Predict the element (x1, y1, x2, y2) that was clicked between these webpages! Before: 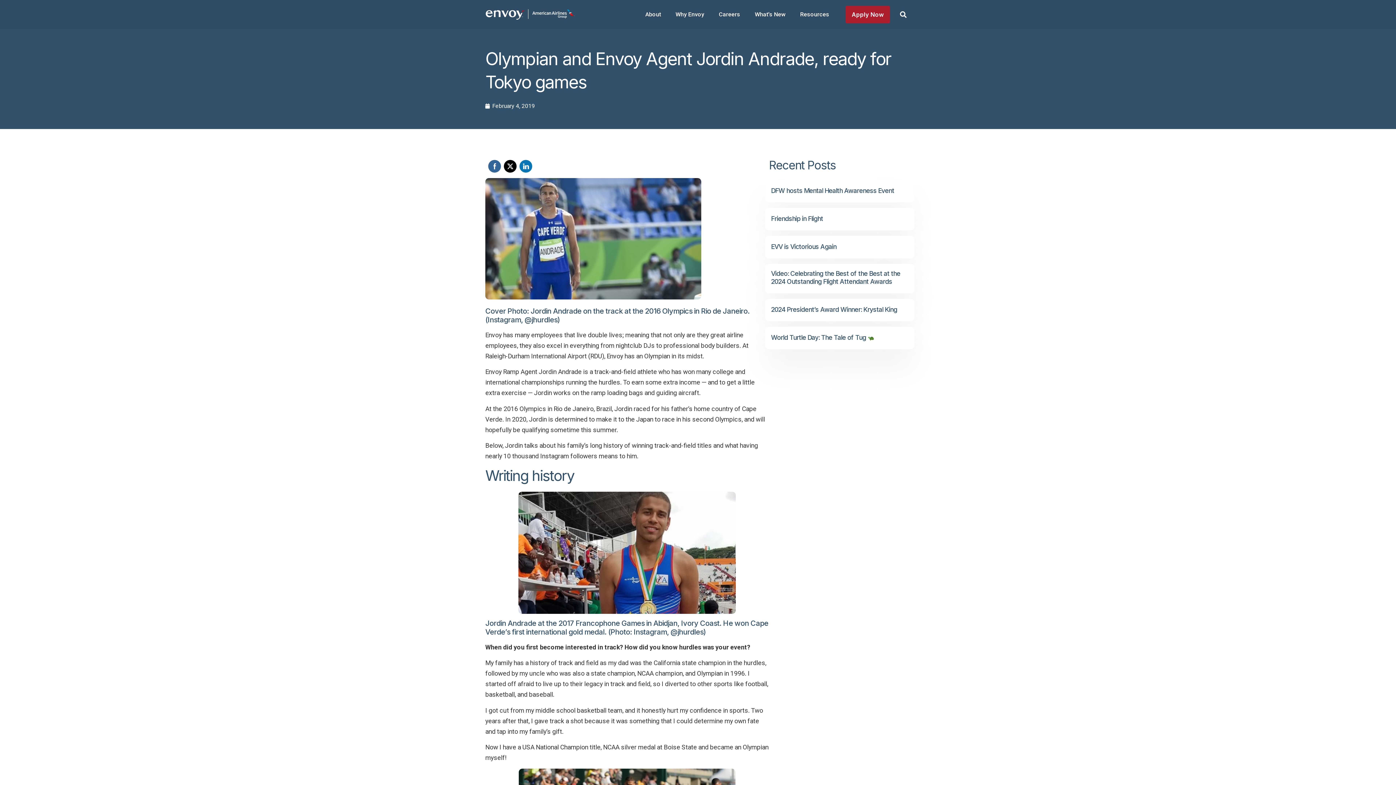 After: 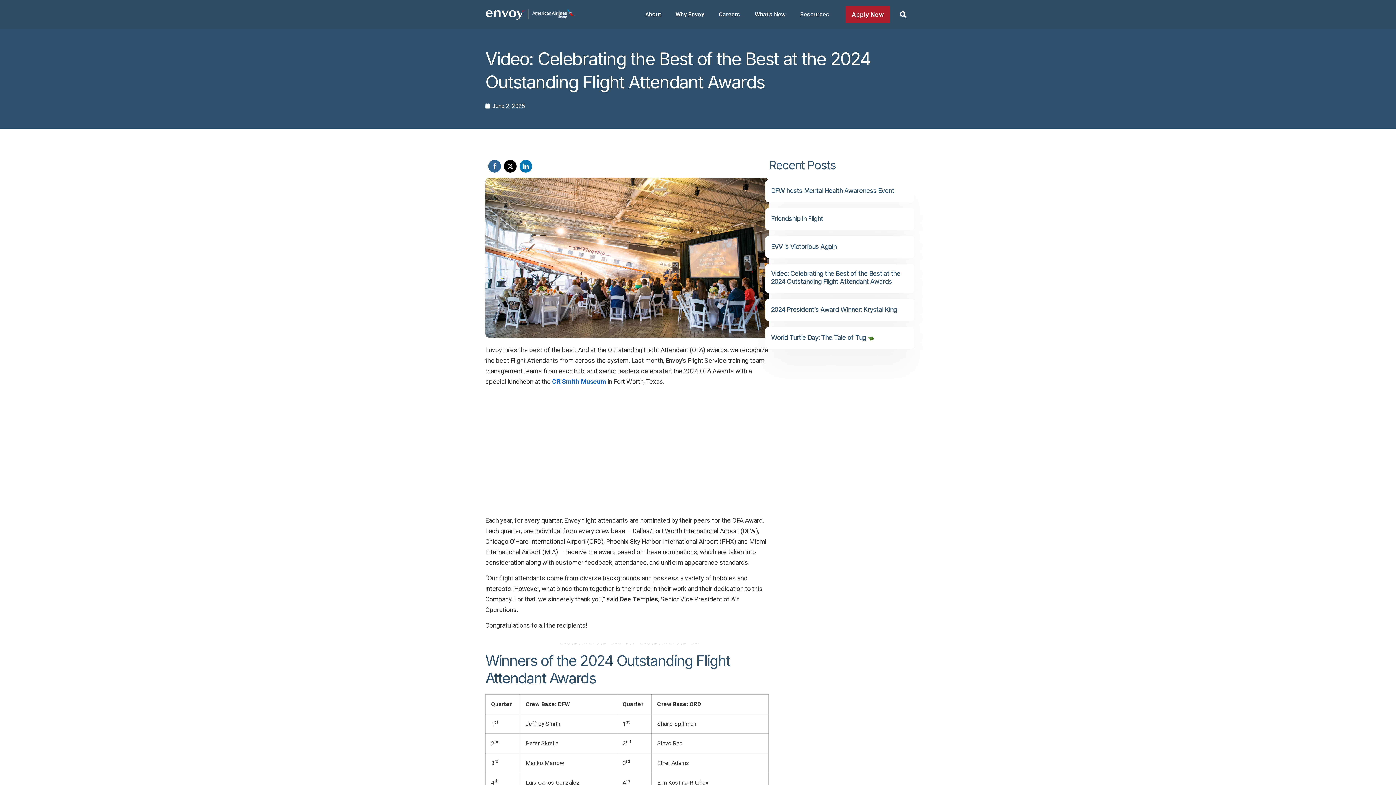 Action: bbox: (771, 269, 900, 285) label: Video: Celebrating the Best of the Best at the 2024 Outstanding Flight Attendant Awards